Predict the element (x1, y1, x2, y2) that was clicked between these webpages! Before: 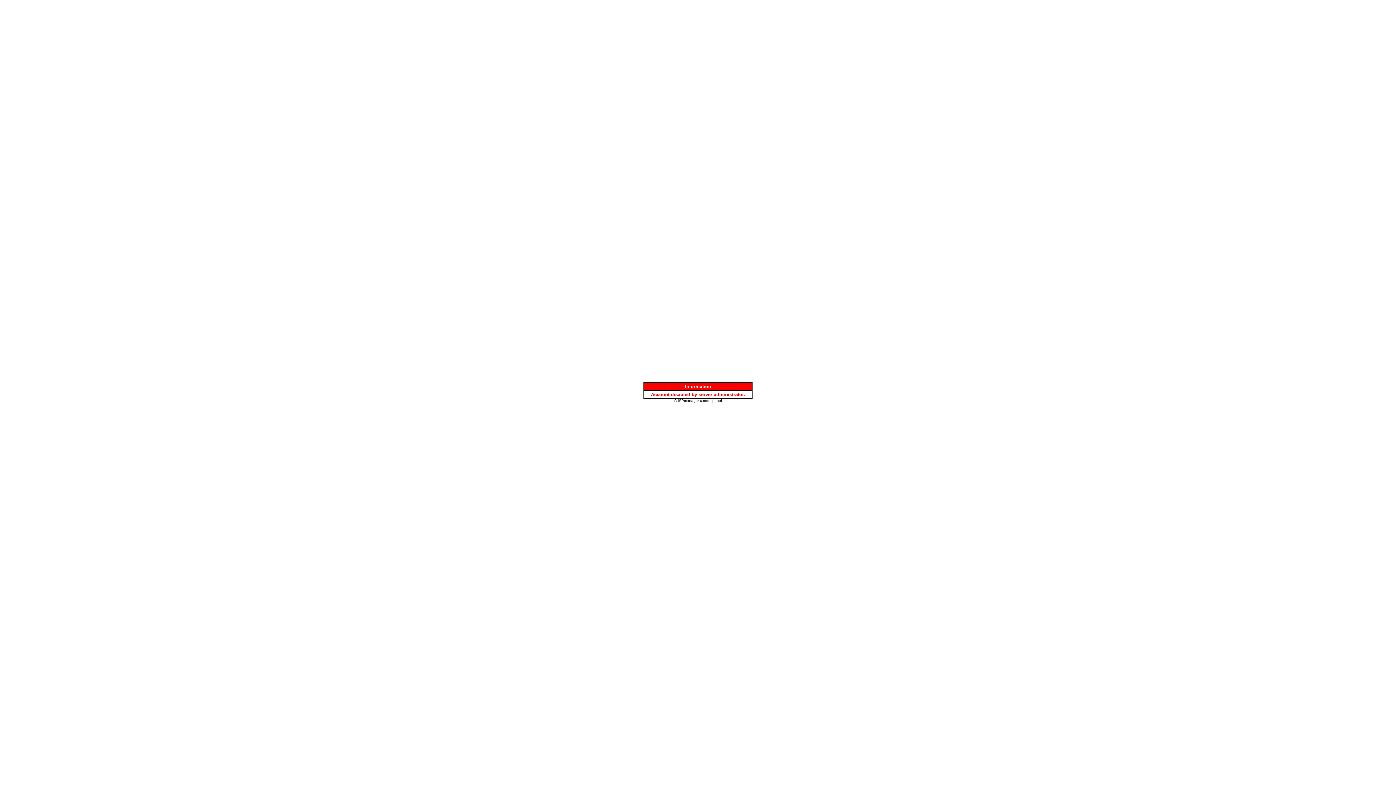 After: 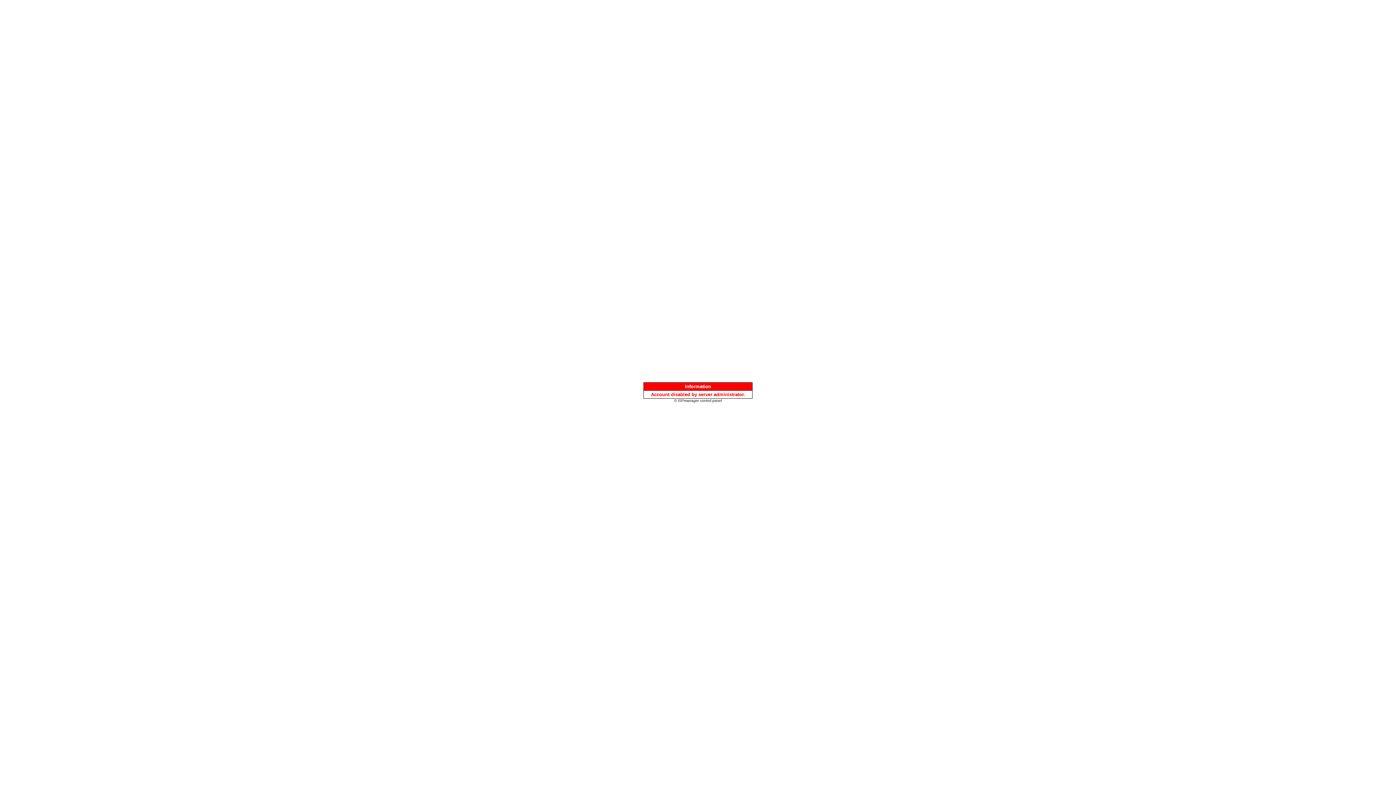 Action: label: © ISPmanager control panel bbox: (674, 397, 722, 403)